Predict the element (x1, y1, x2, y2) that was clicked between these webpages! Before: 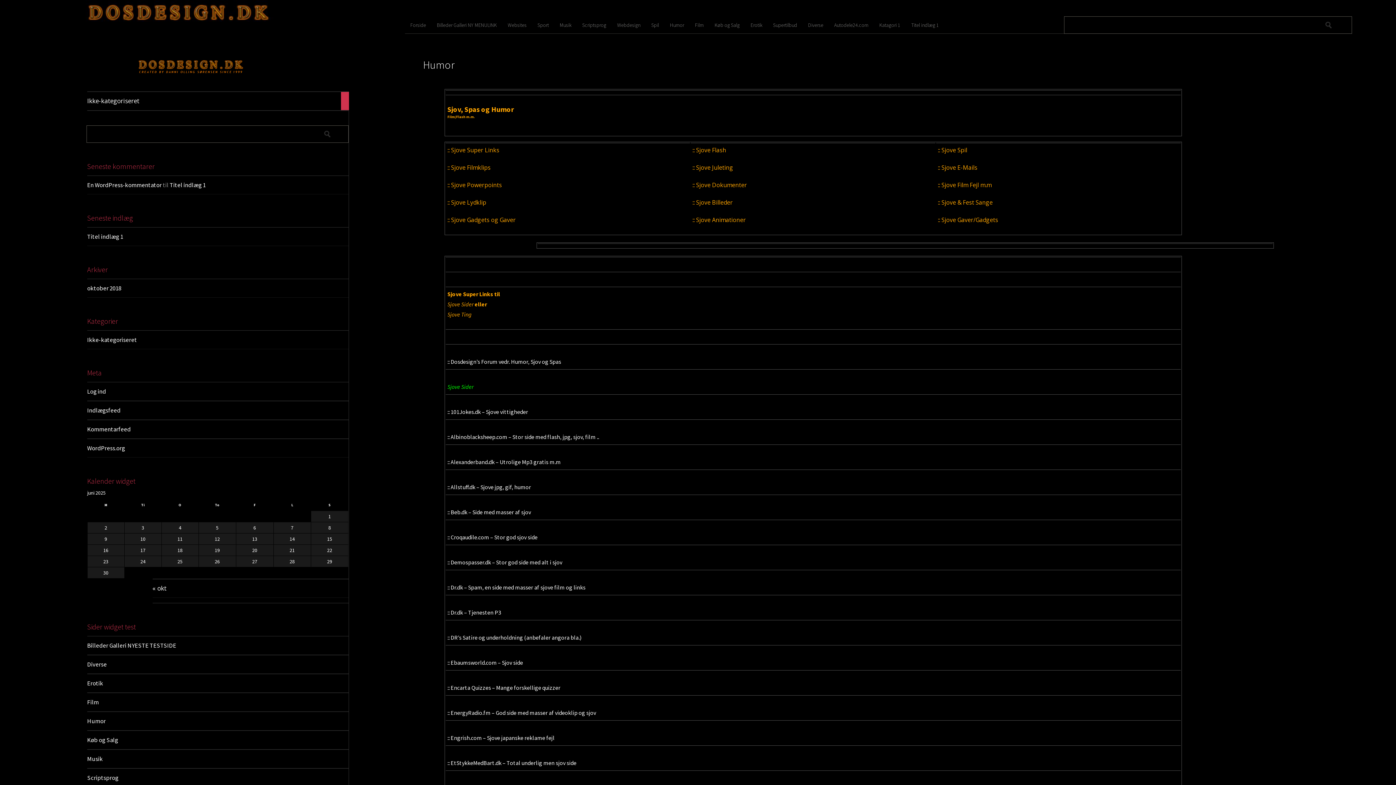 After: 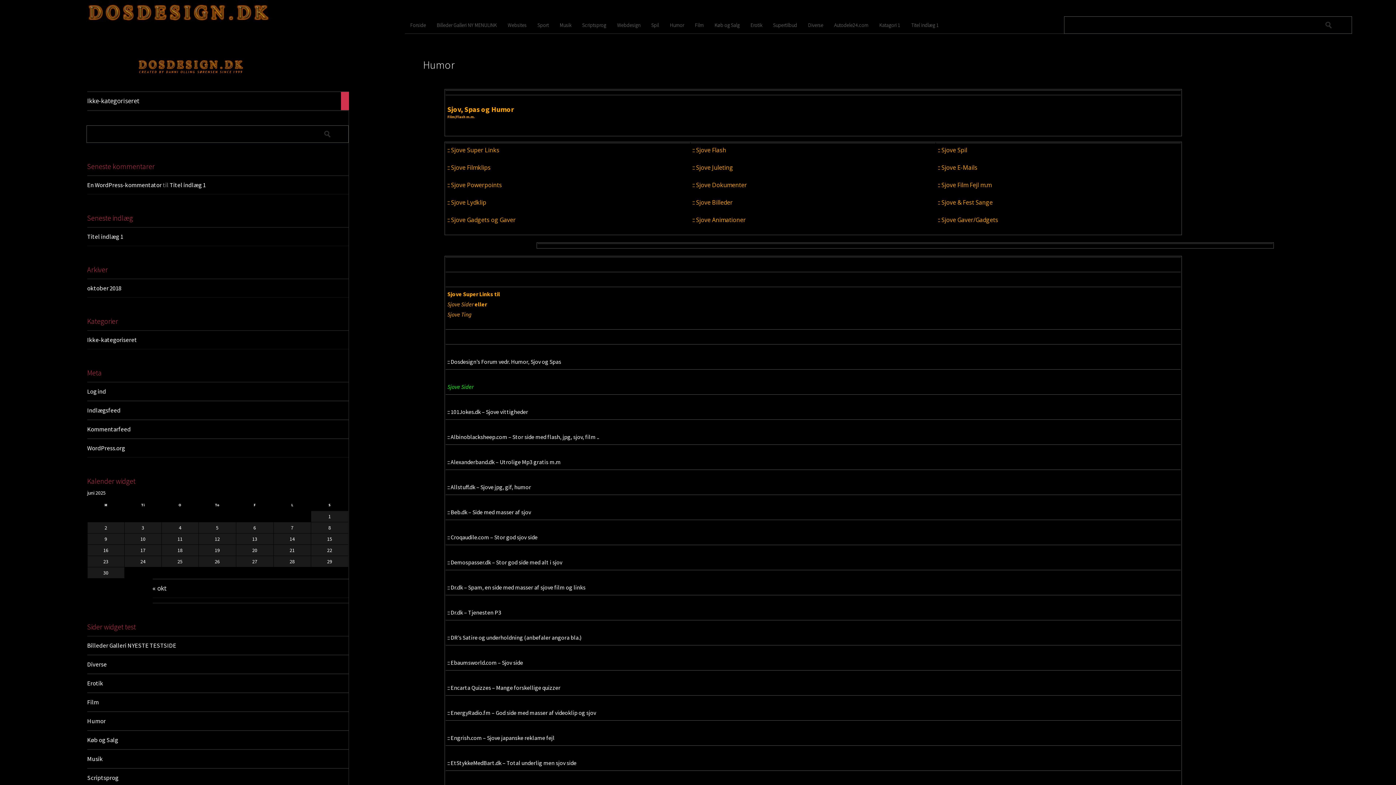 Action: label: 
:: DR’s Satire og underholdning (anbefaler angora bla.) bbox: (447, 634, 581, 641)